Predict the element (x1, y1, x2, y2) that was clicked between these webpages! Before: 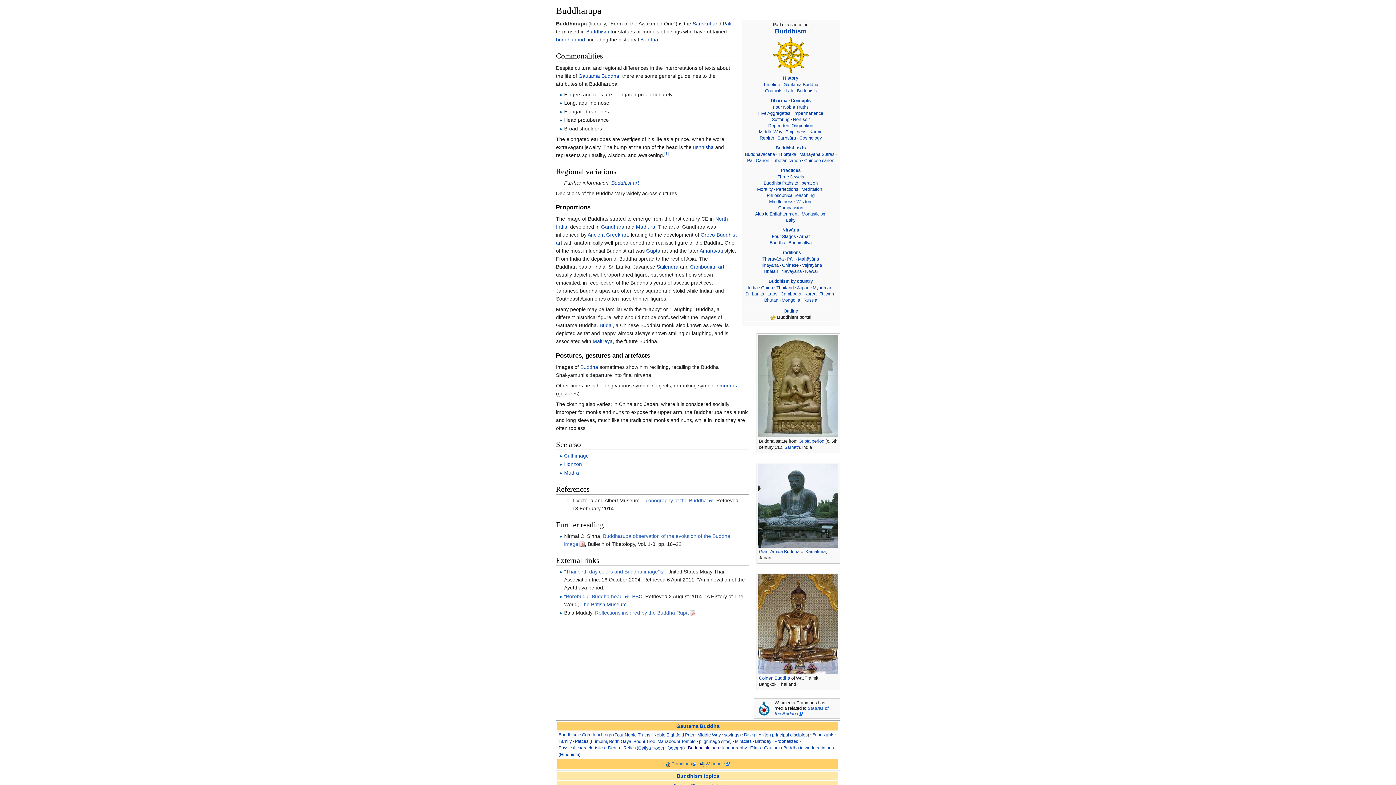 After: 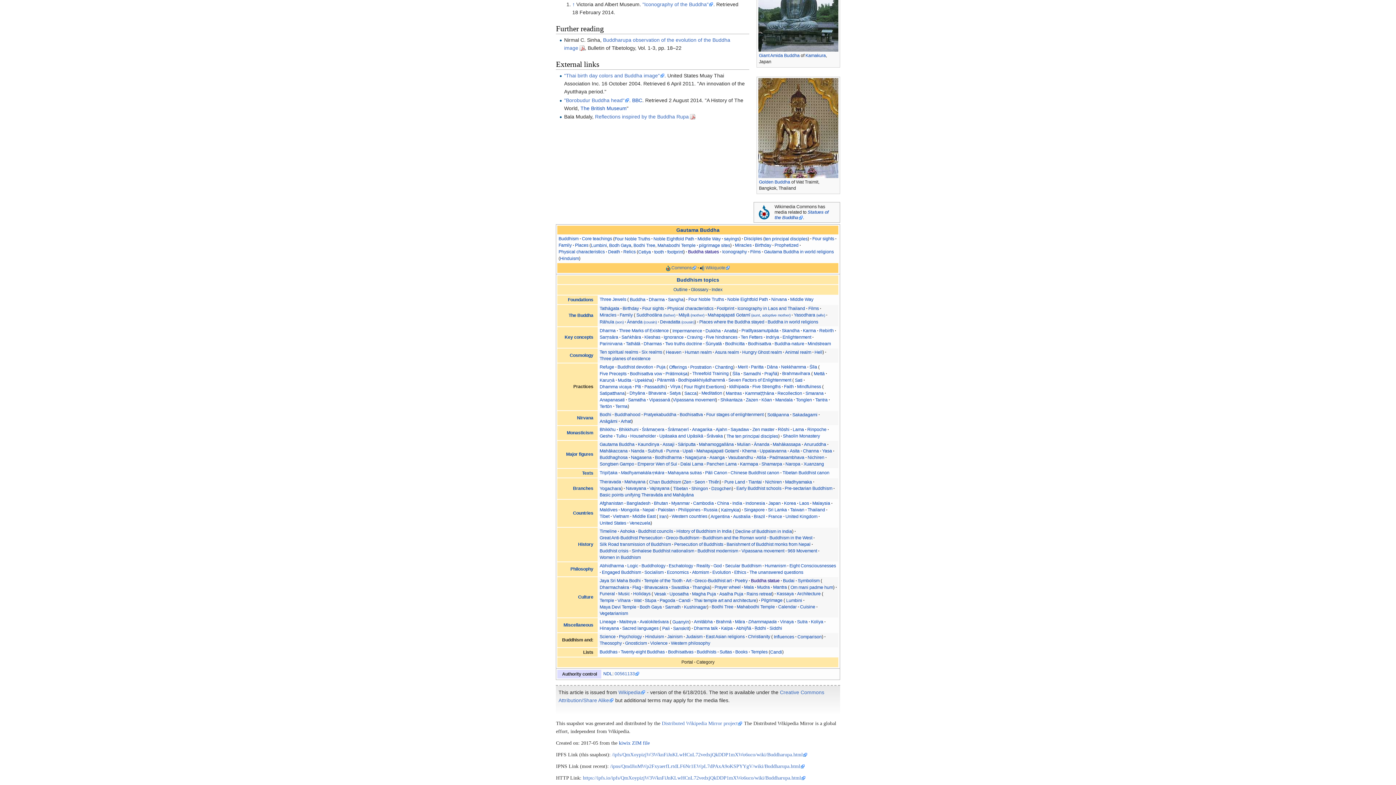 Action: label: [1] bbox: (664, 151, 668, 155)